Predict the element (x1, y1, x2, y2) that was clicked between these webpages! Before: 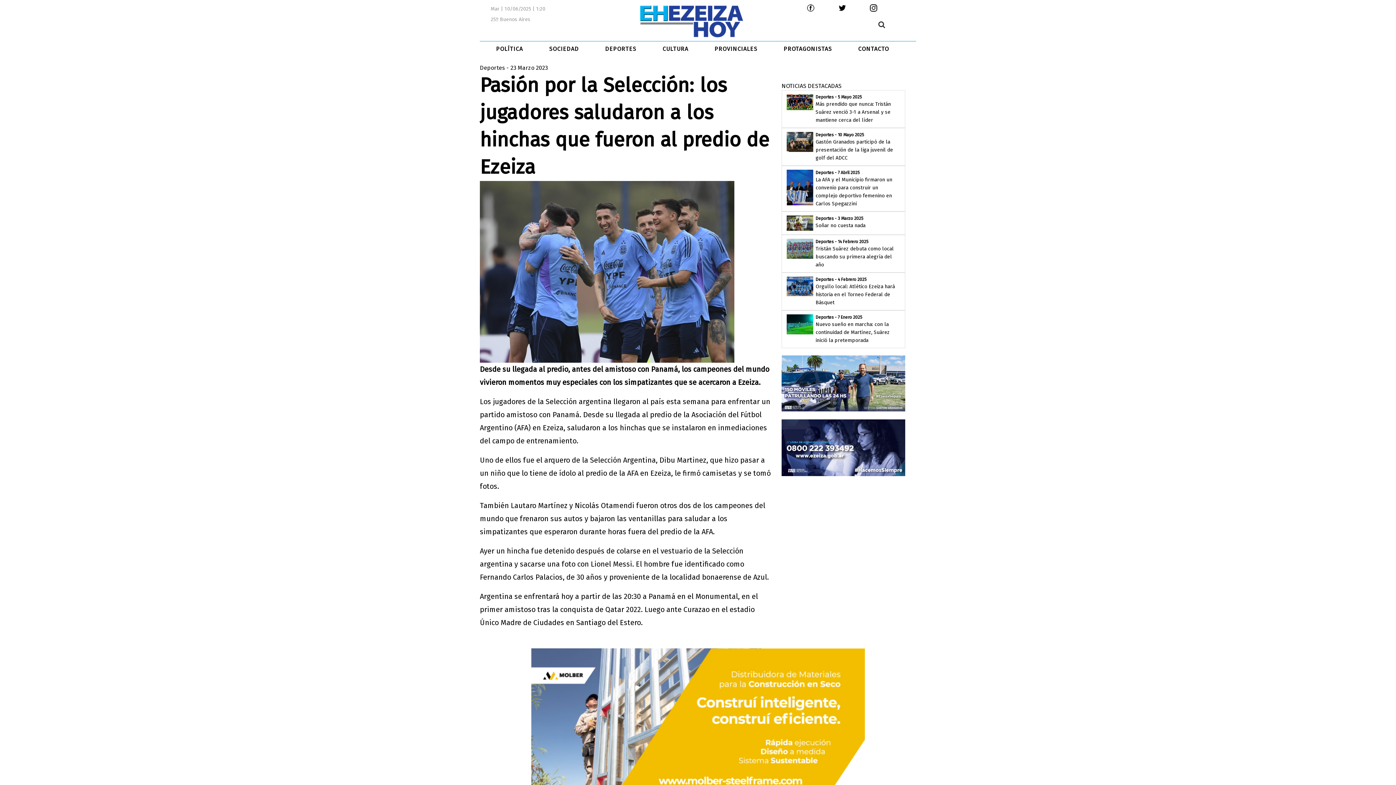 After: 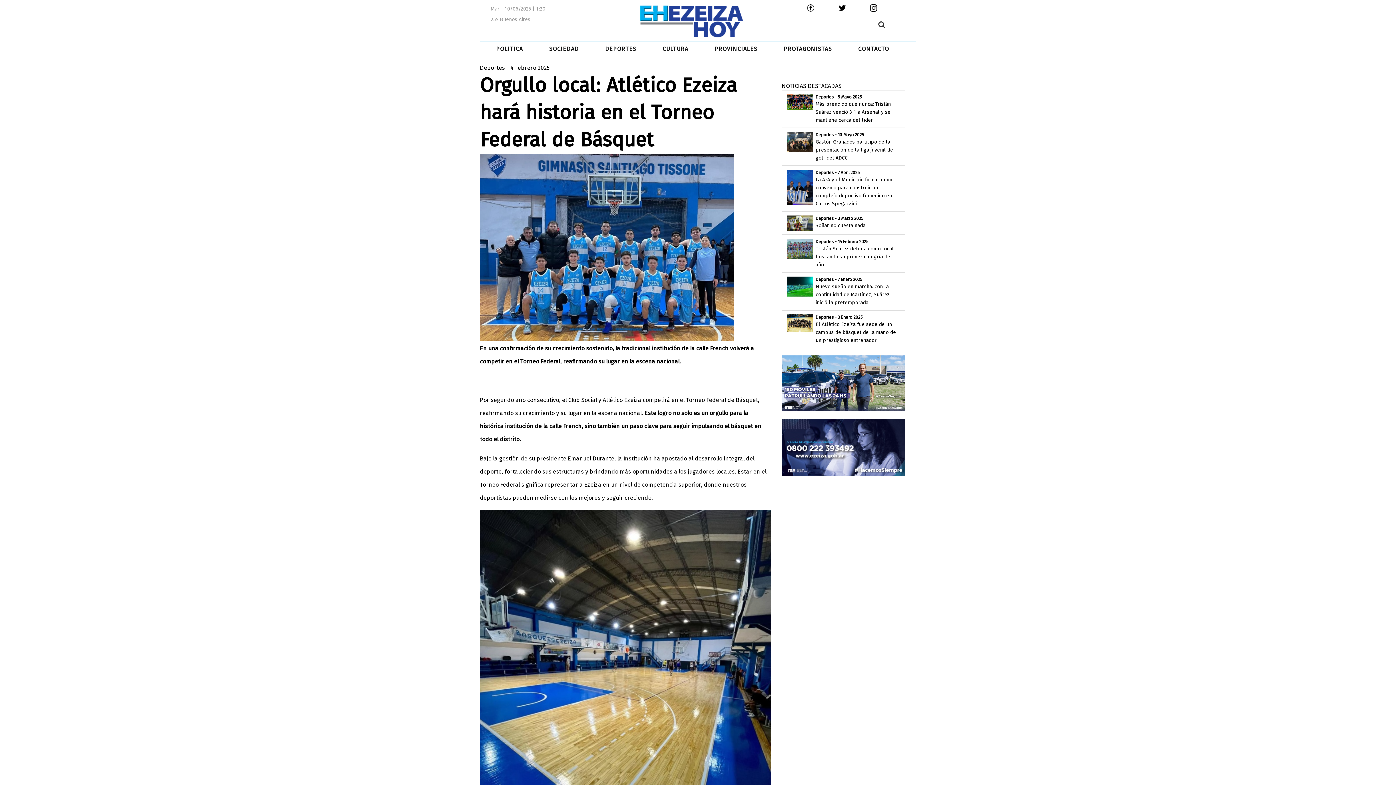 Action: label: Deportes - 4 Febrero 2025
Orgullo local: Atlético Ezeiza hará historia en el Torneo Federal de Básquet bbox: (781, 272, 905, 310)